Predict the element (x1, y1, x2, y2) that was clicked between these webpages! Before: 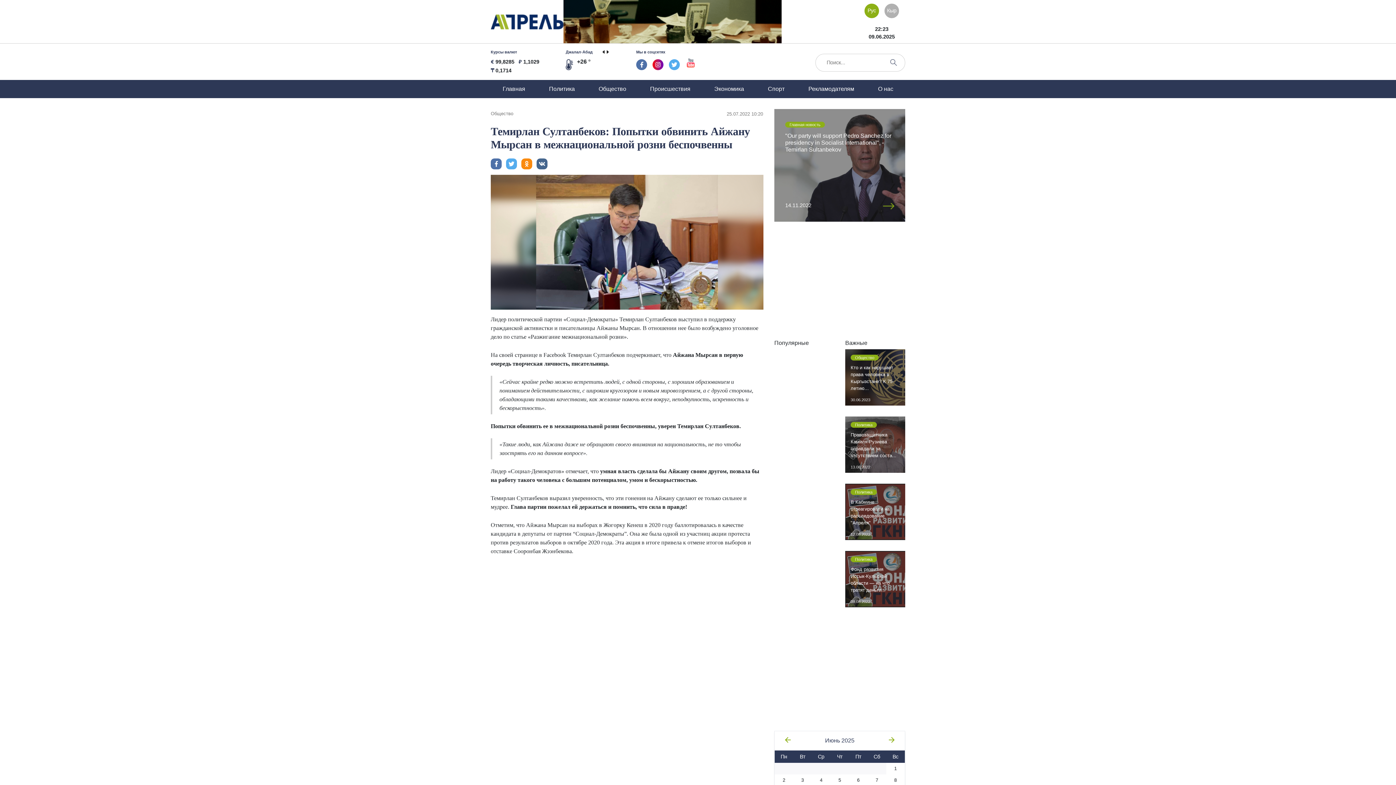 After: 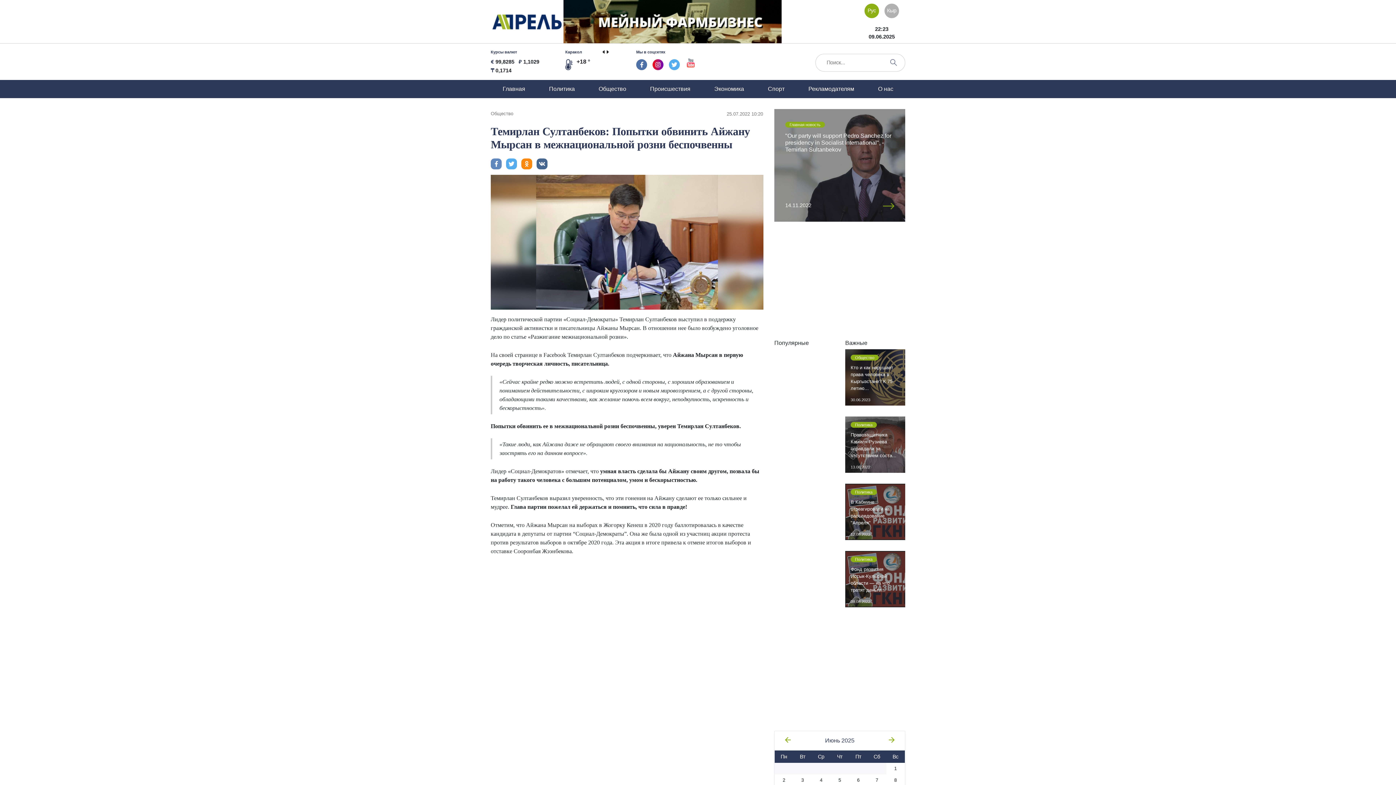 Action: bbox: (490, 158, 501, 169)